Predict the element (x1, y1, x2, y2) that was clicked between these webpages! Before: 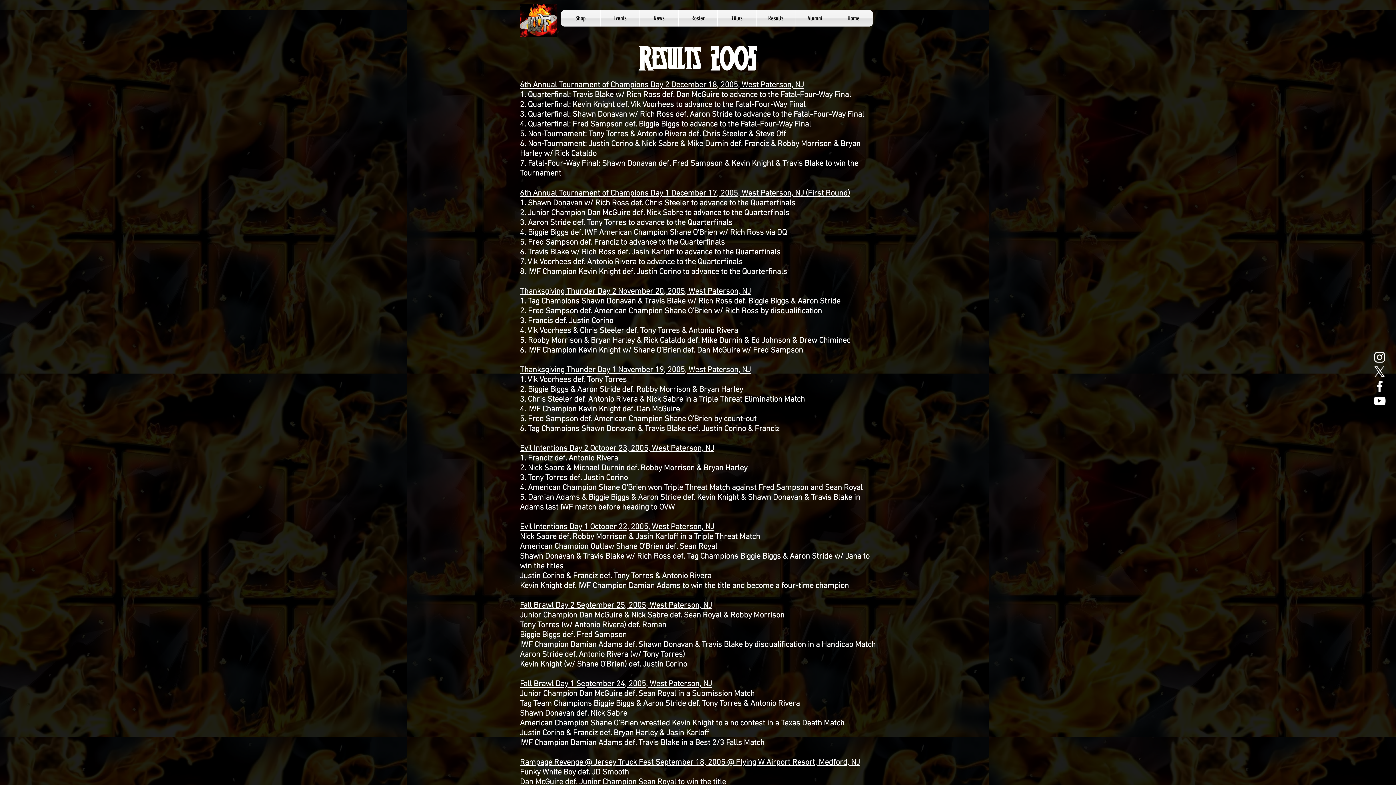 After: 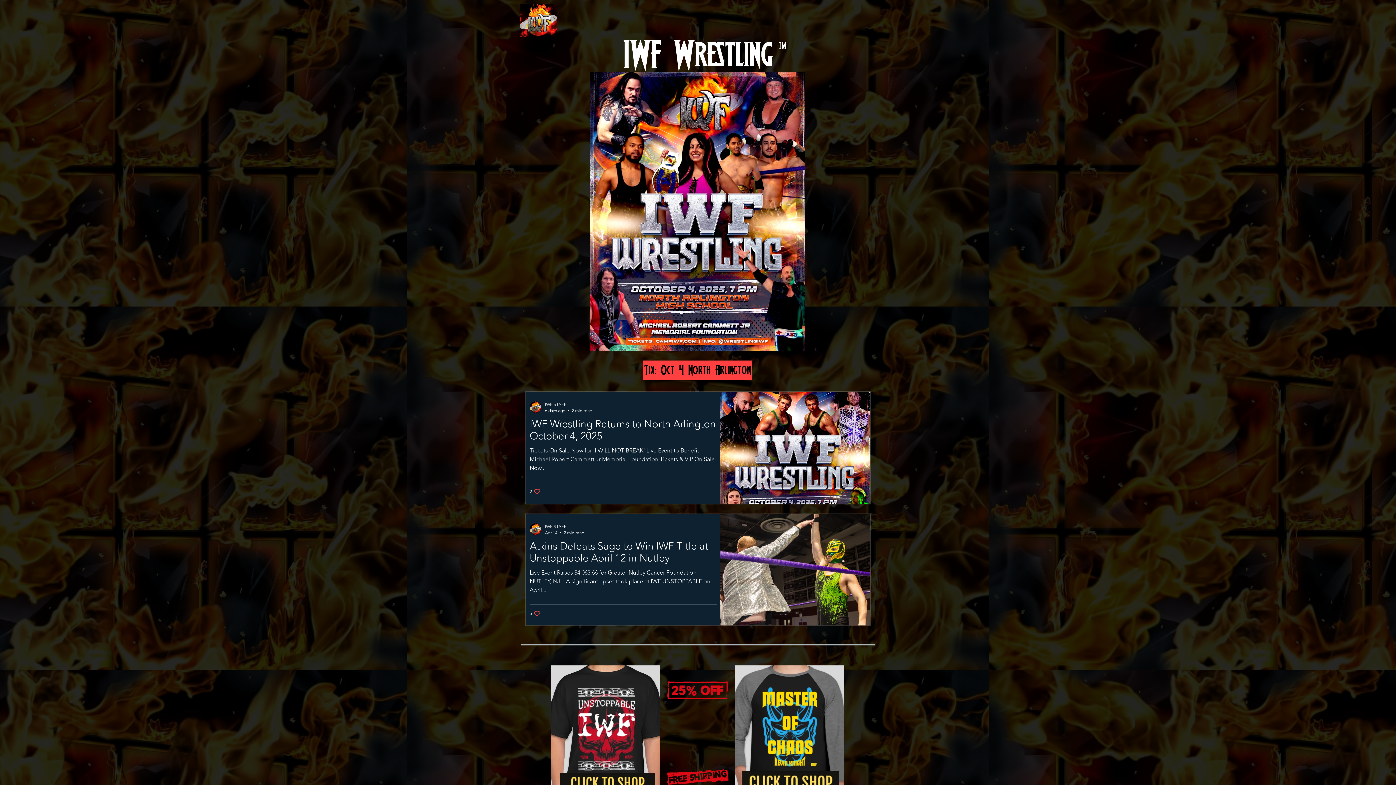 Action: bbox: (520, 4, 557, 36)